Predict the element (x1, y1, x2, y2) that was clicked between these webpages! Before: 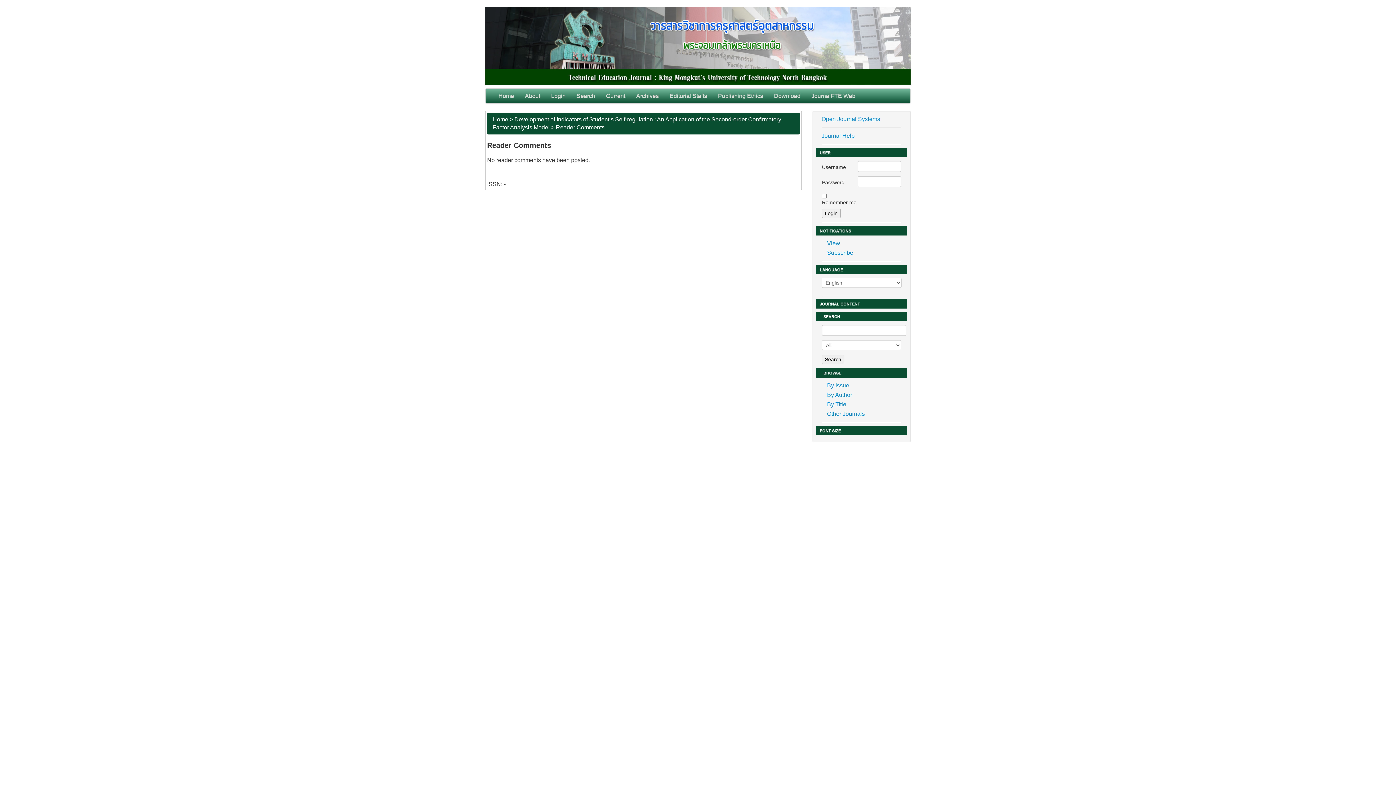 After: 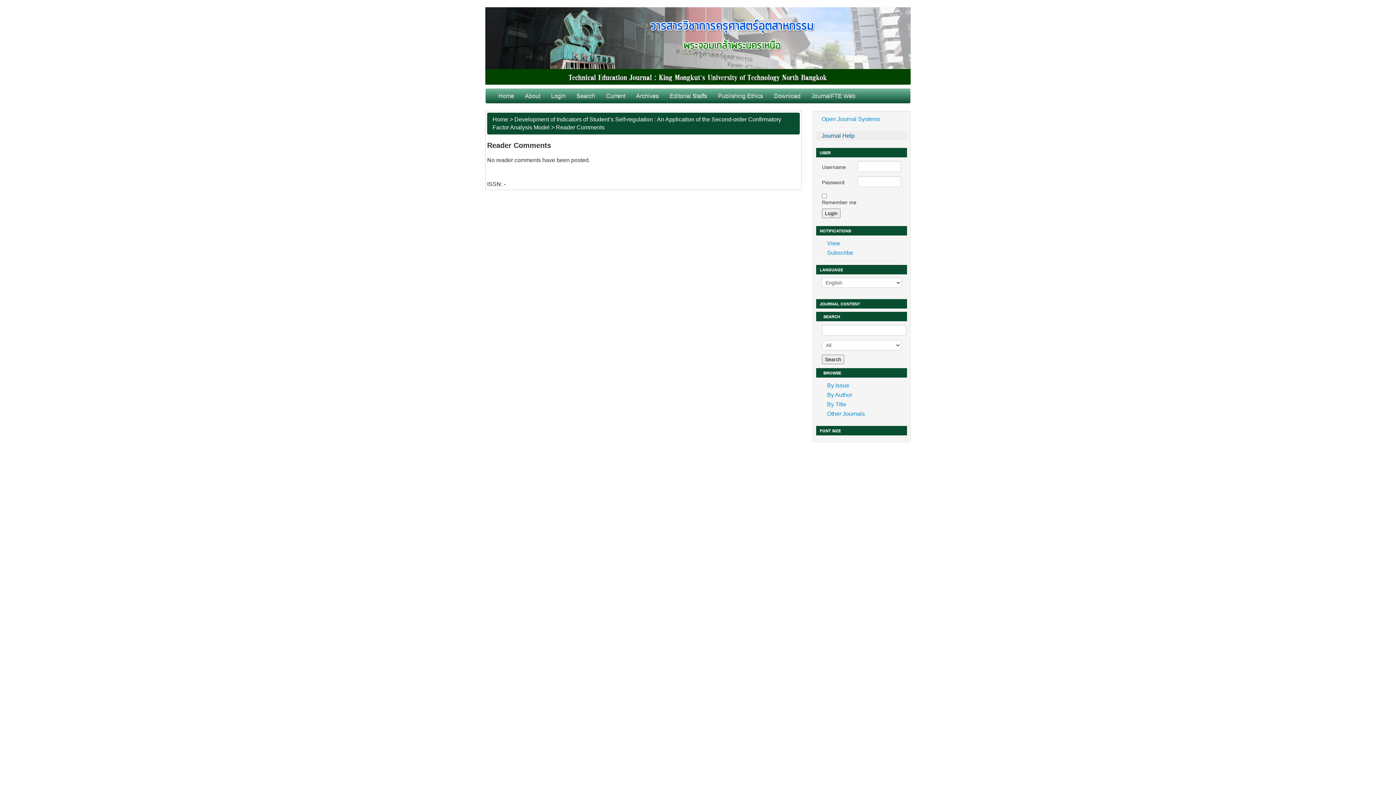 Action: bbox: (816, 131, 907, 140) label: Journal Help